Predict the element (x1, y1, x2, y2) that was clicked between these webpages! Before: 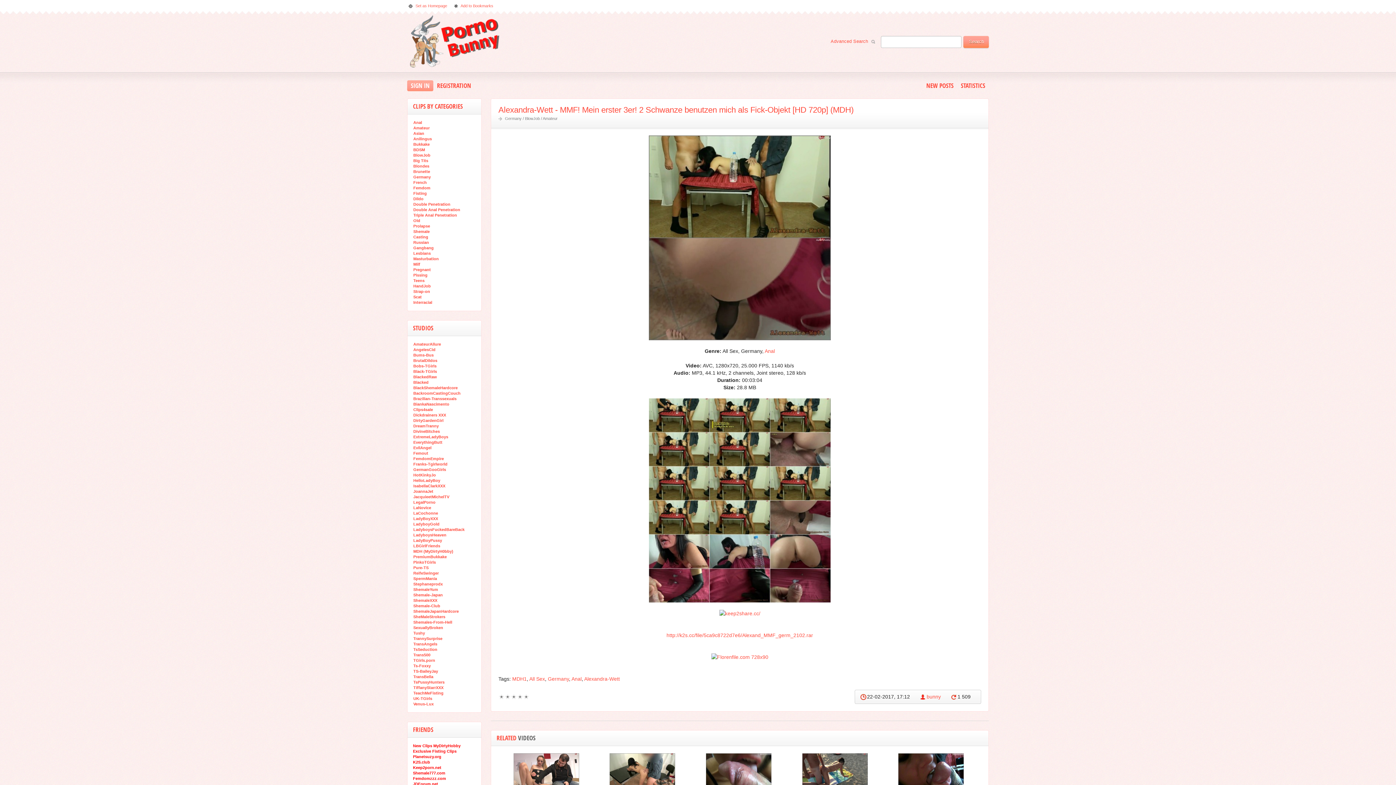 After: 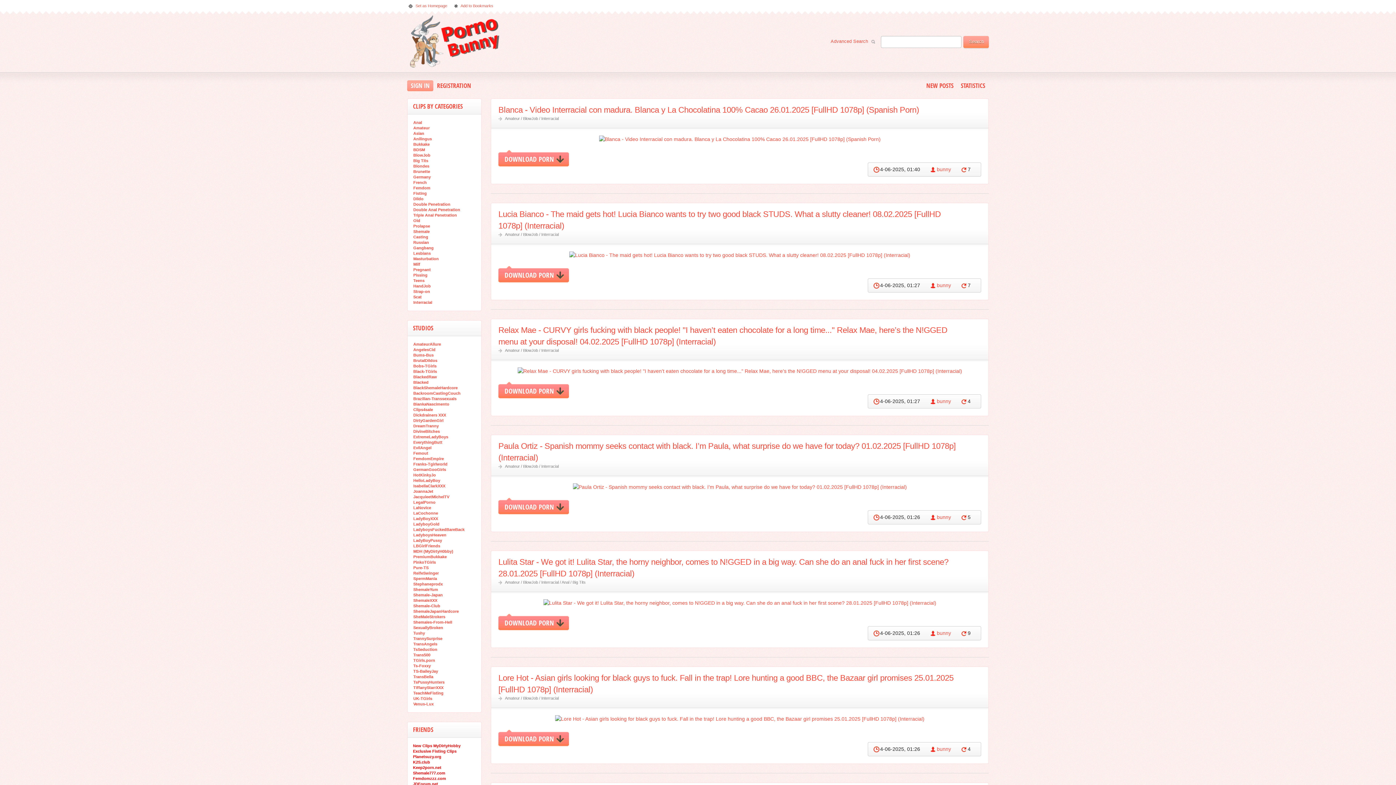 Action: label: Interracial bbox: (413, 299, 432, 305)